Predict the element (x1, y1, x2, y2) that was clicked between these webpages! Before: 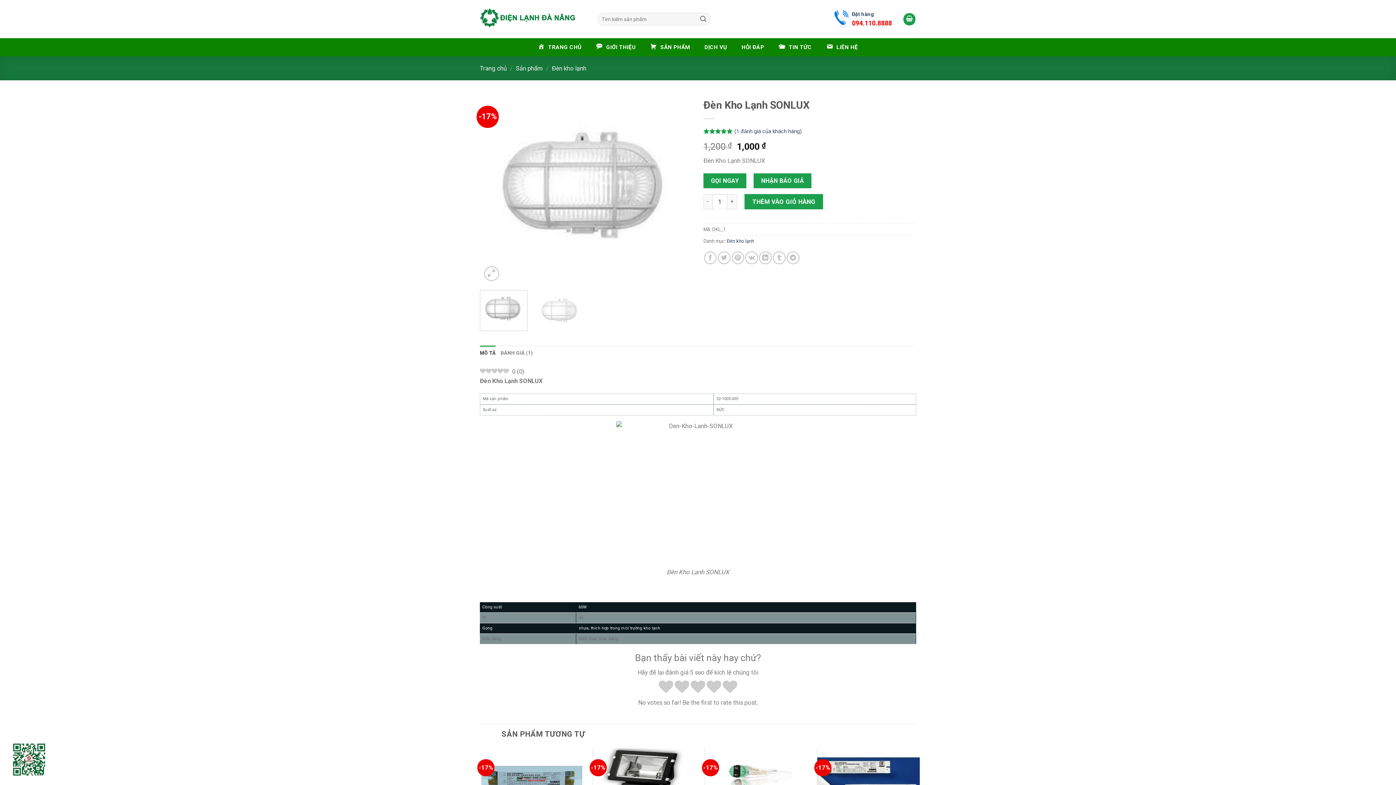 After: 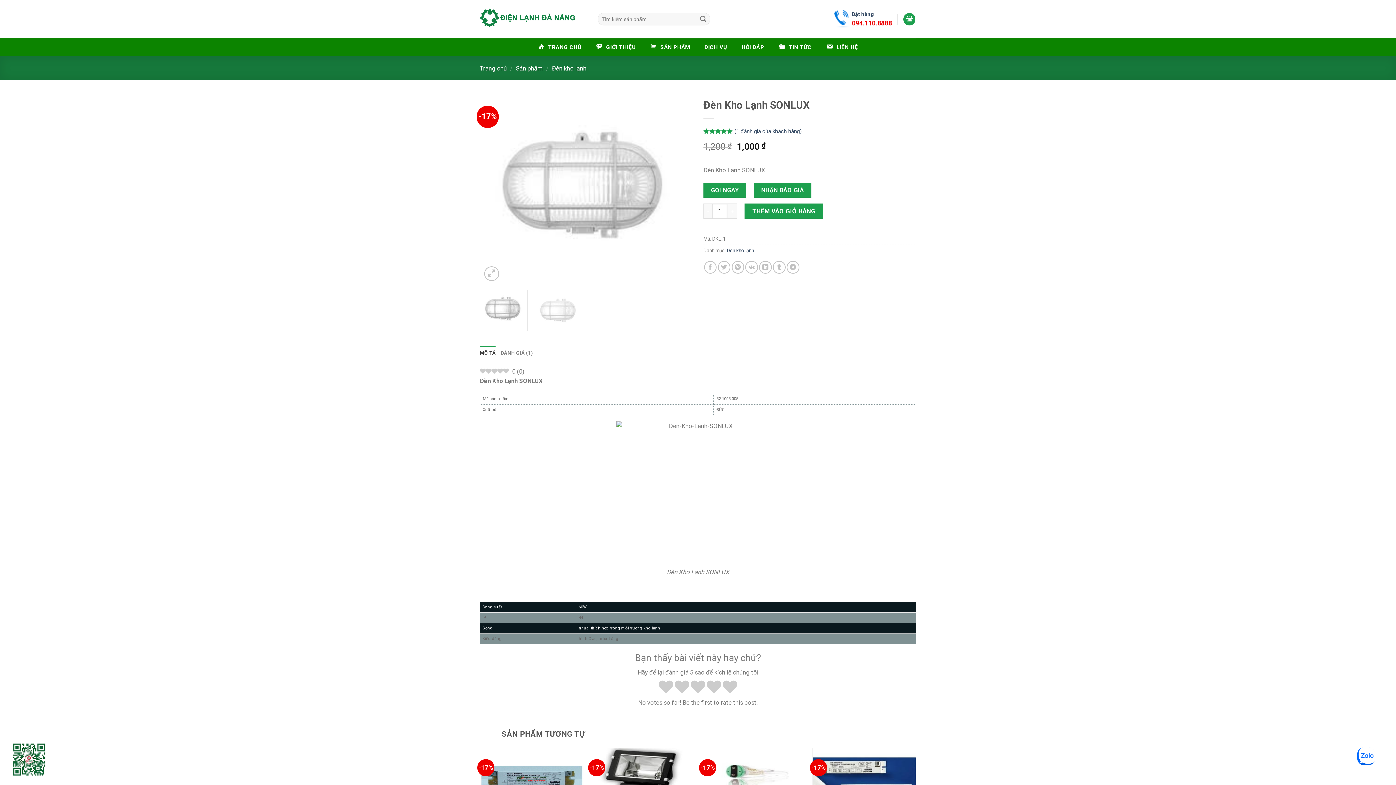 Action: label: NHẬN BÁO GIÁ bbox: (753, 173, 811, 188)